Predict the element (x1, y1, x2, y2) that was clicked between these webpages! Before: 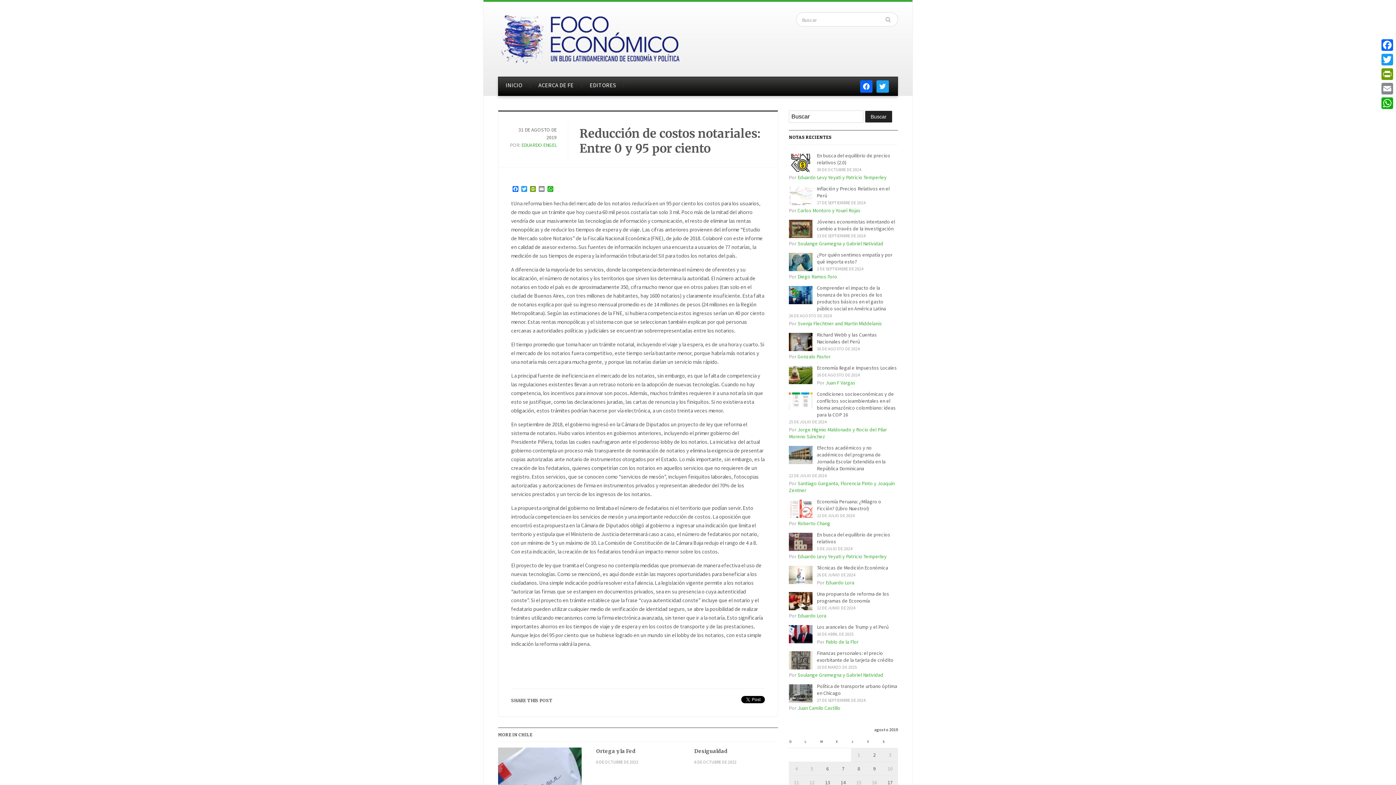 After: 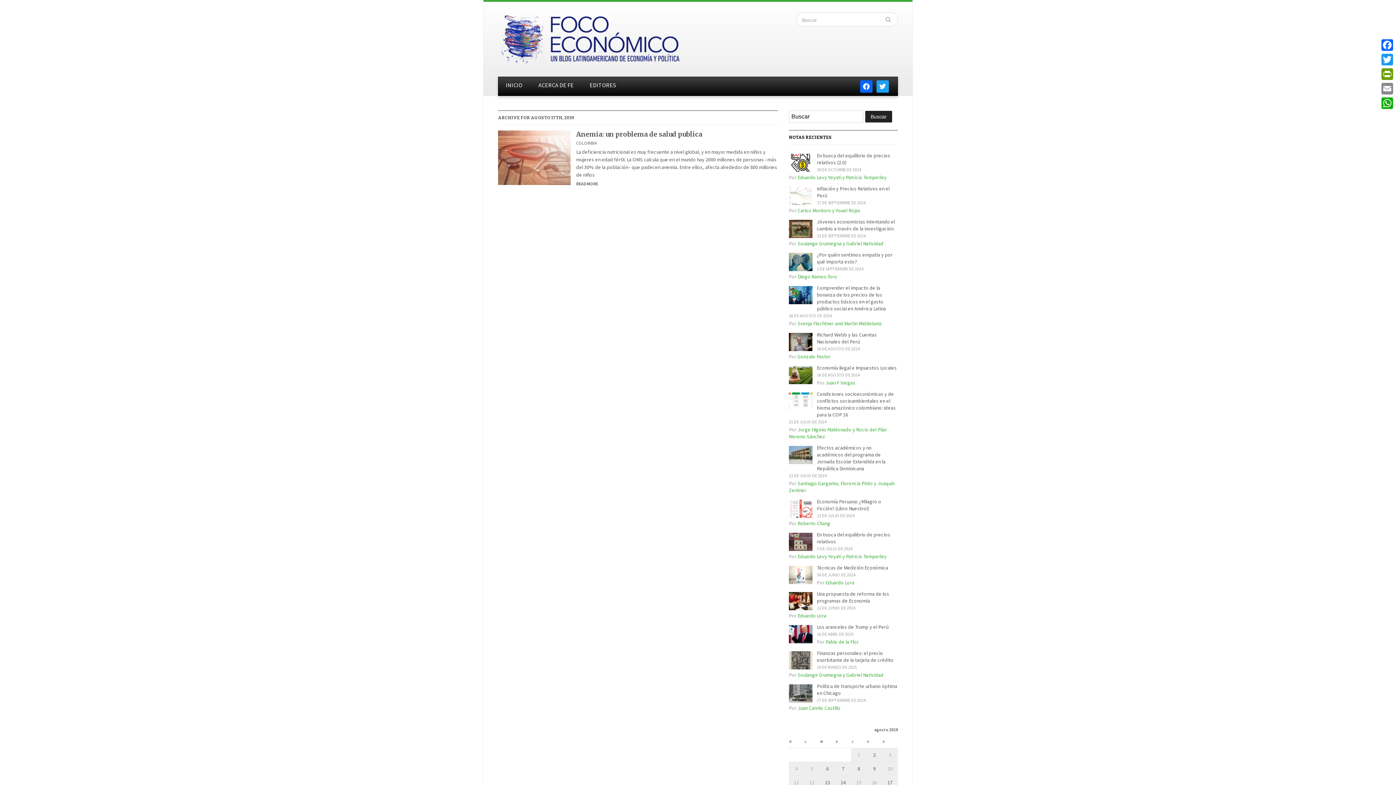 Action: bbox: (887, 779, 892, 786) label: Entradas publicadas el 17 de August de 2019